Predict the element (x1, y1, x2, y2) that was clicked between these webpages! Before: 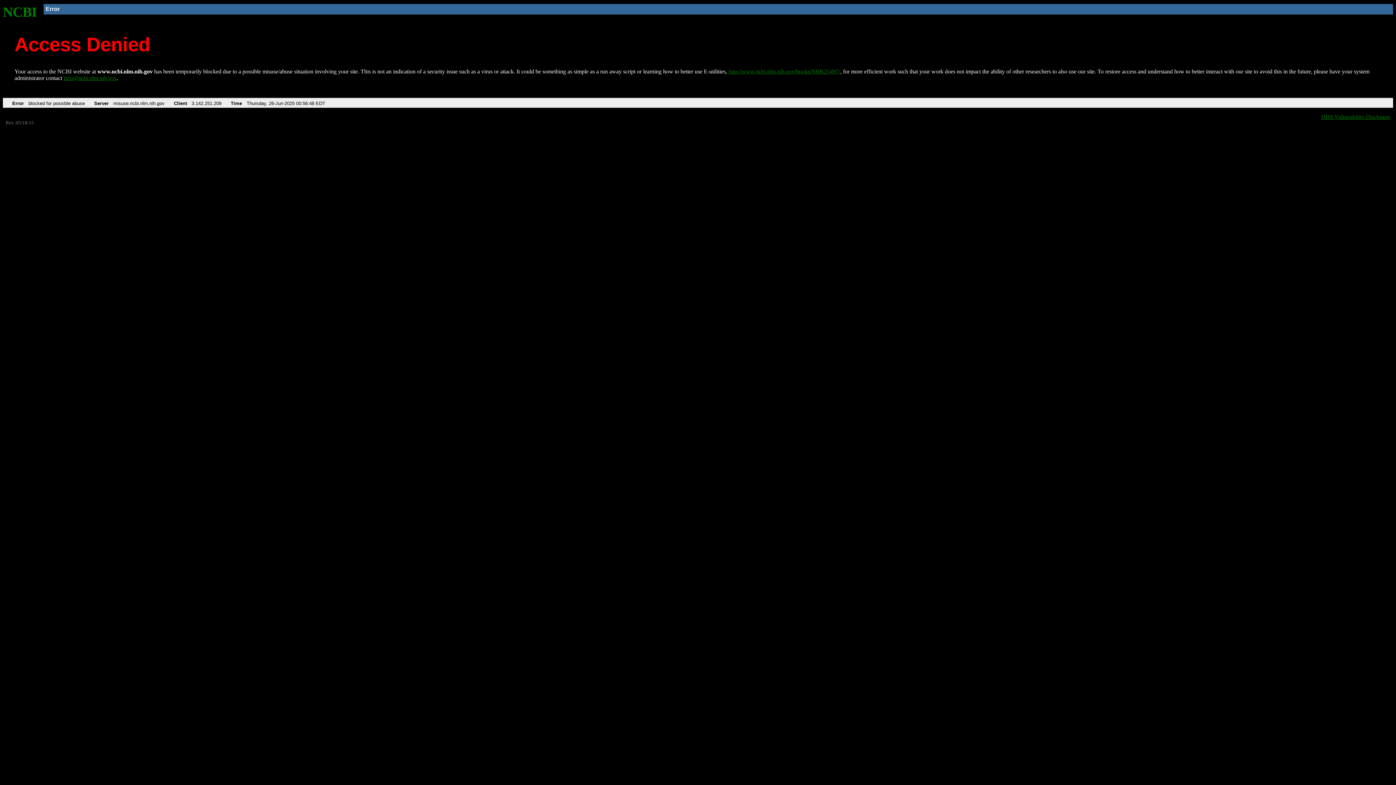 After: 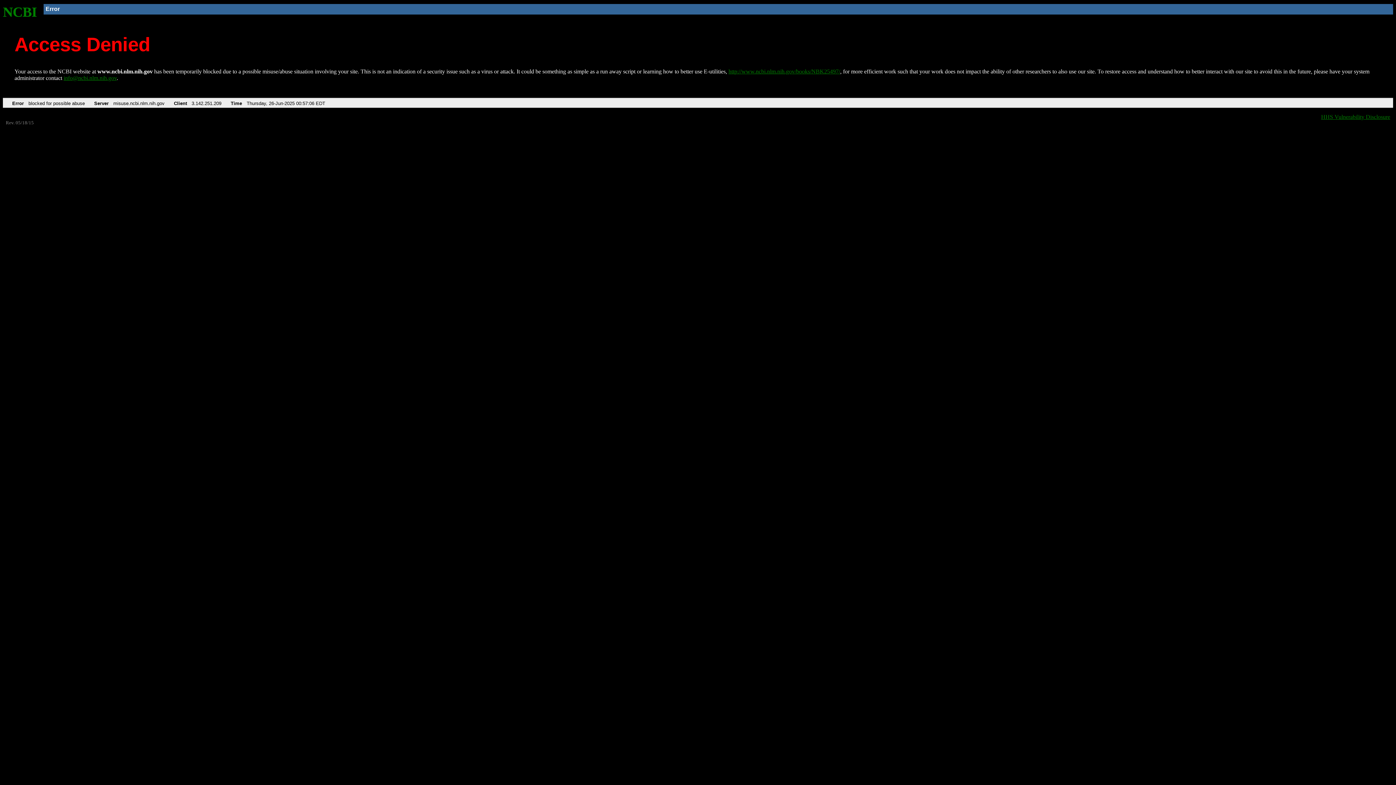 Action: bbox: (728, 68, 840, 74) label: http://www.ncbi.nlm.nih.gov/books/NBK25497/